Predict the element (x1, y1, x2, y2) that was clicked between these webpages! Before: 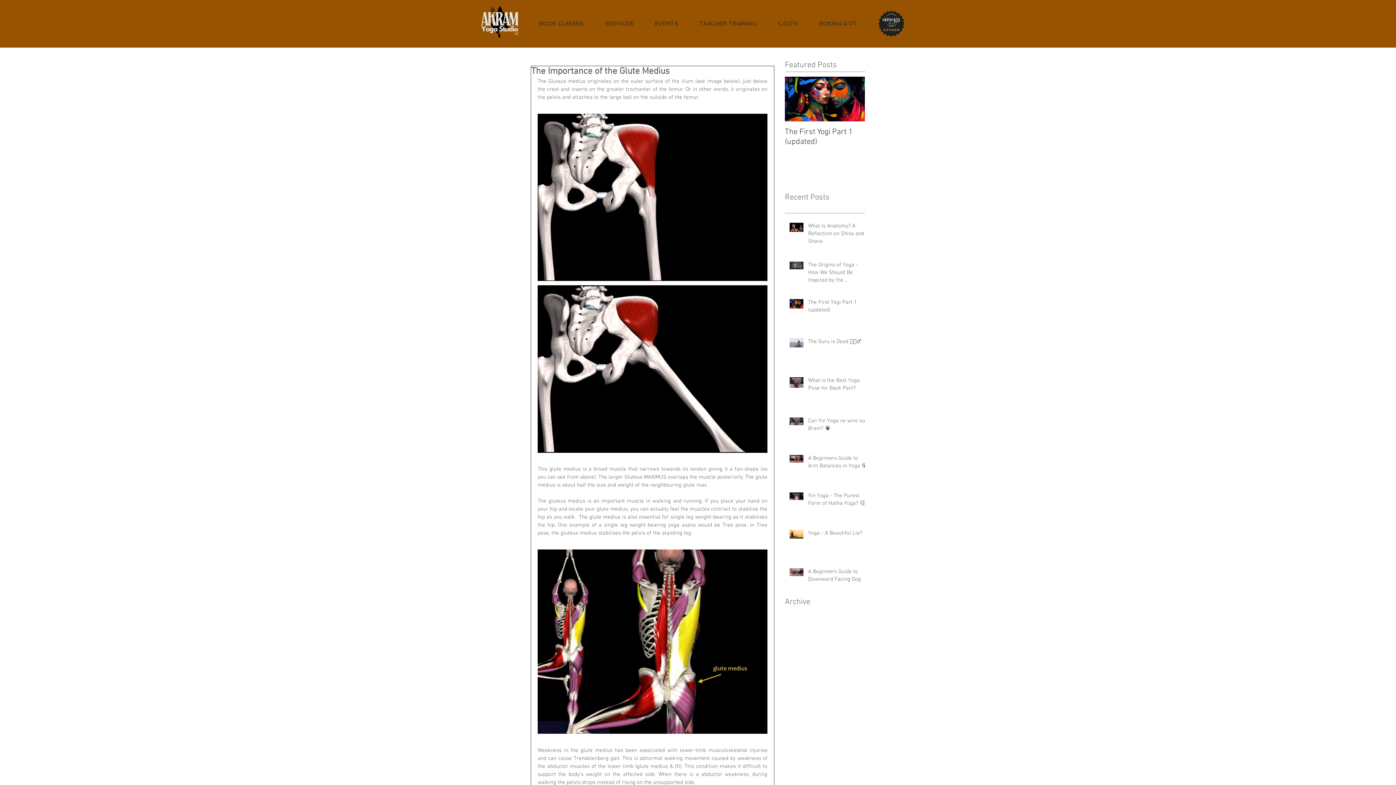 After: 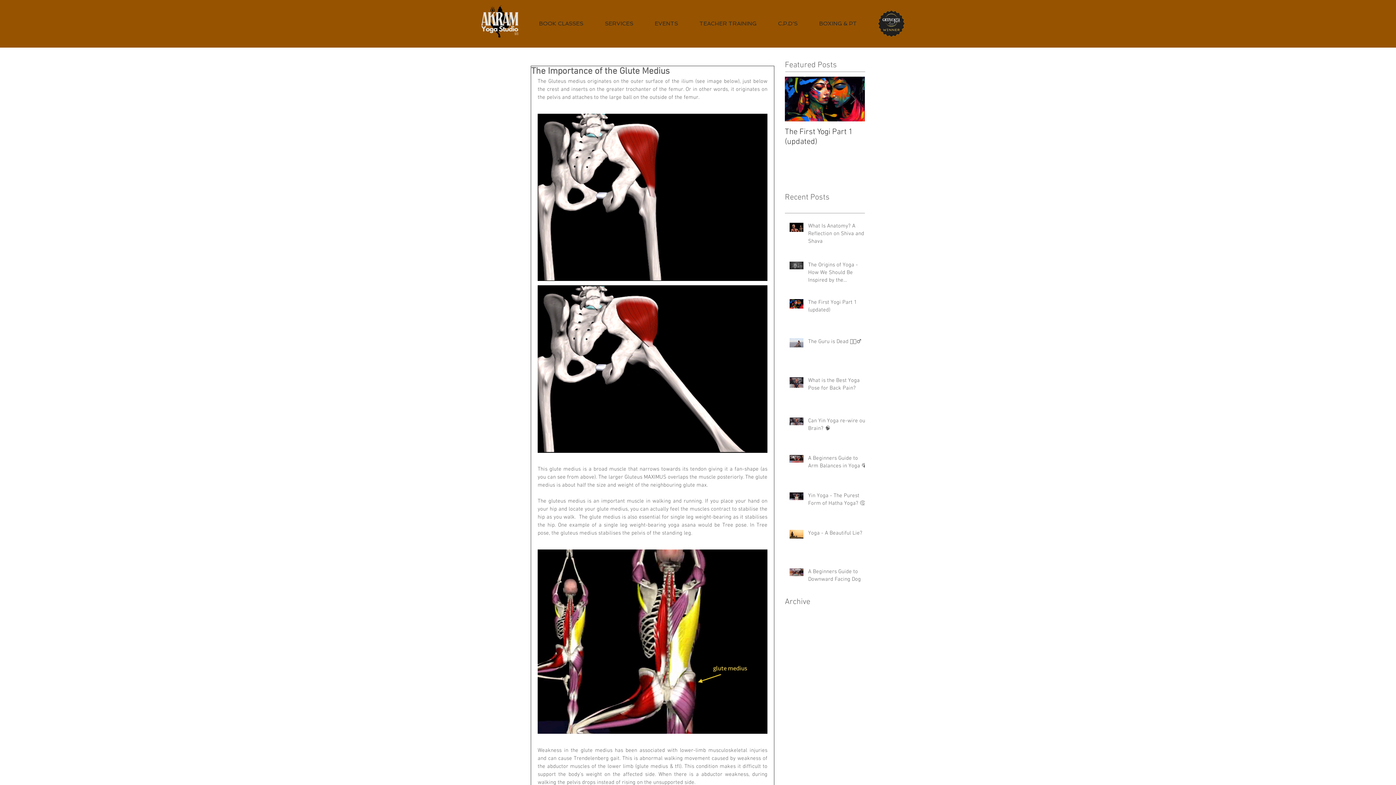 Action: bbox: (594, 20, 644, 27) label: SERVICES